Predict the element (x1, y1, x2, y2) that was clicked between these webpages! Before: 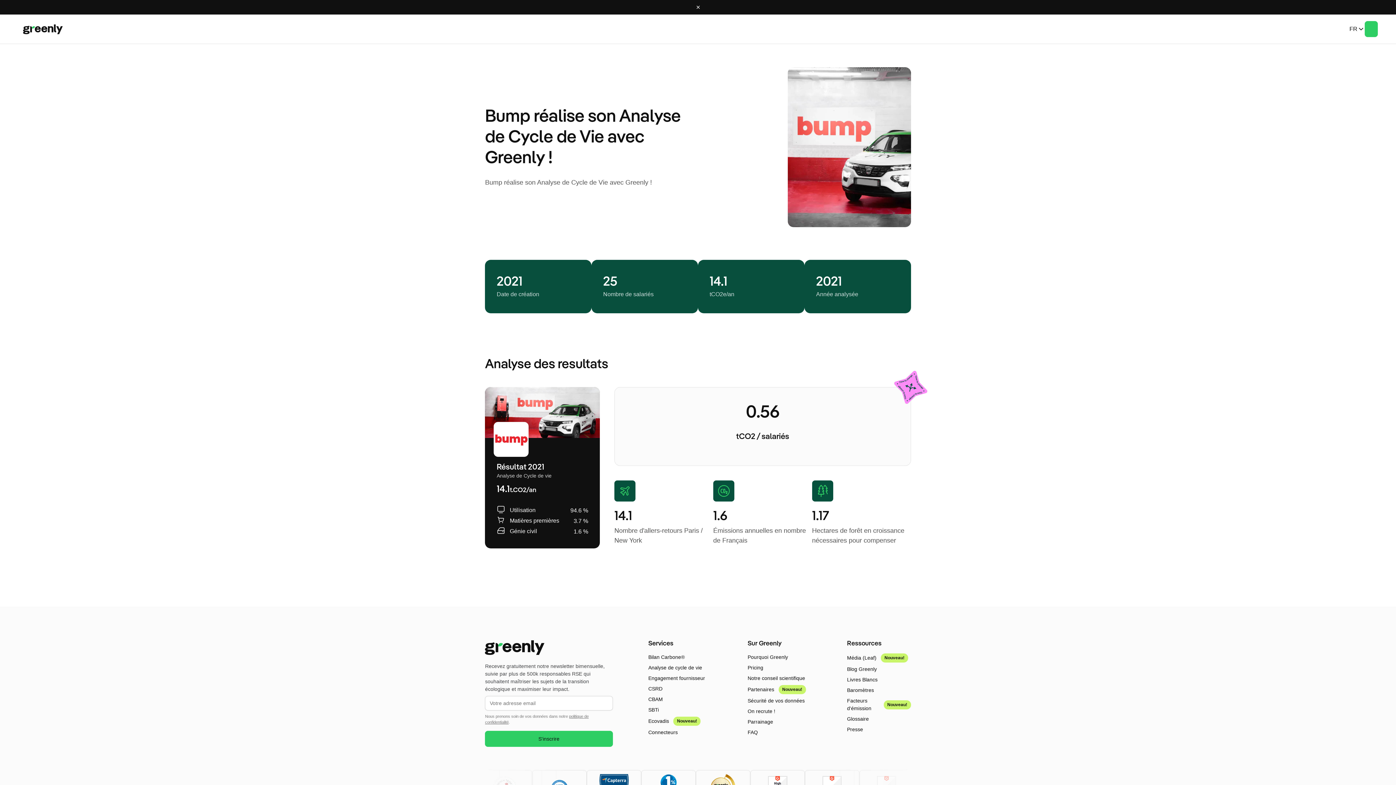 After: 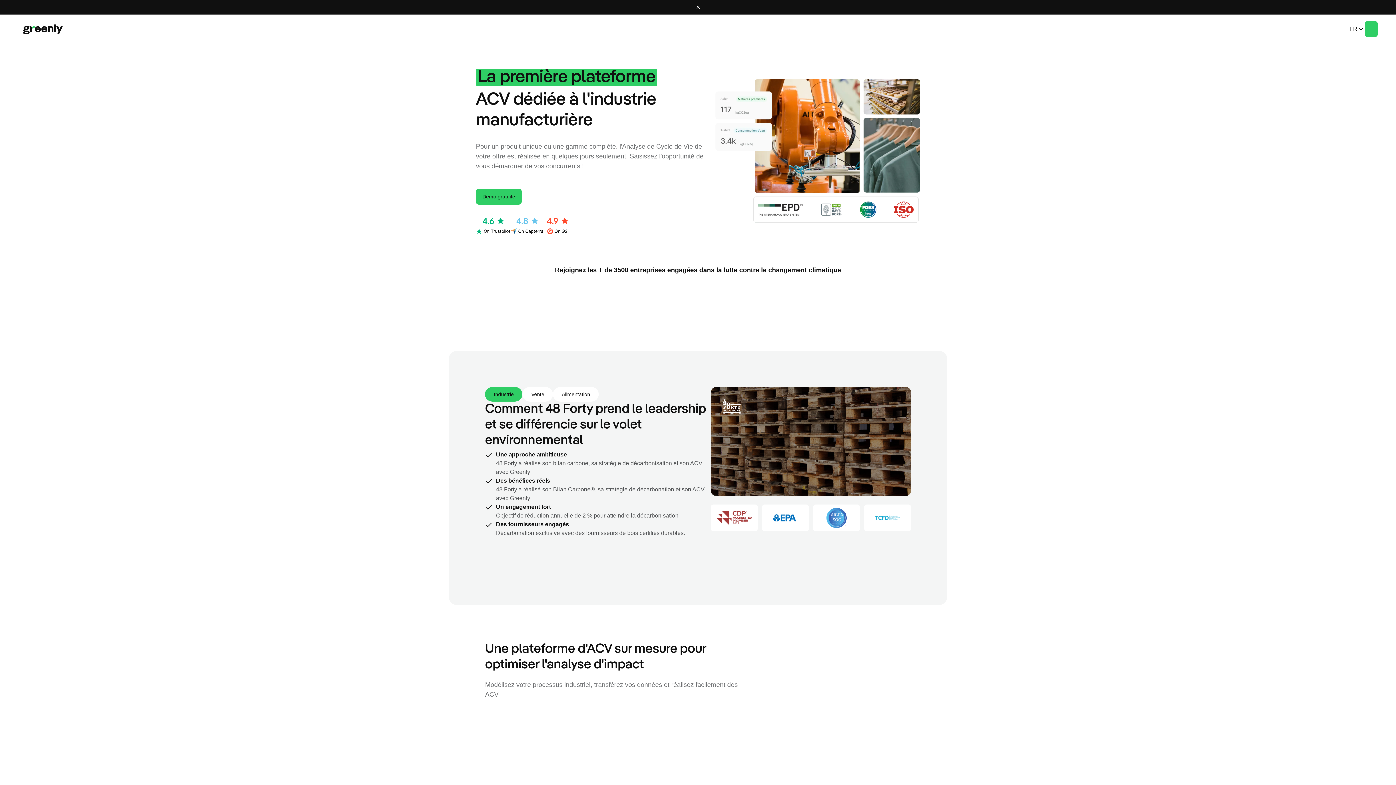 Action: bbox: (648, 664, 712, 672) label: Analyse de cycle de vie